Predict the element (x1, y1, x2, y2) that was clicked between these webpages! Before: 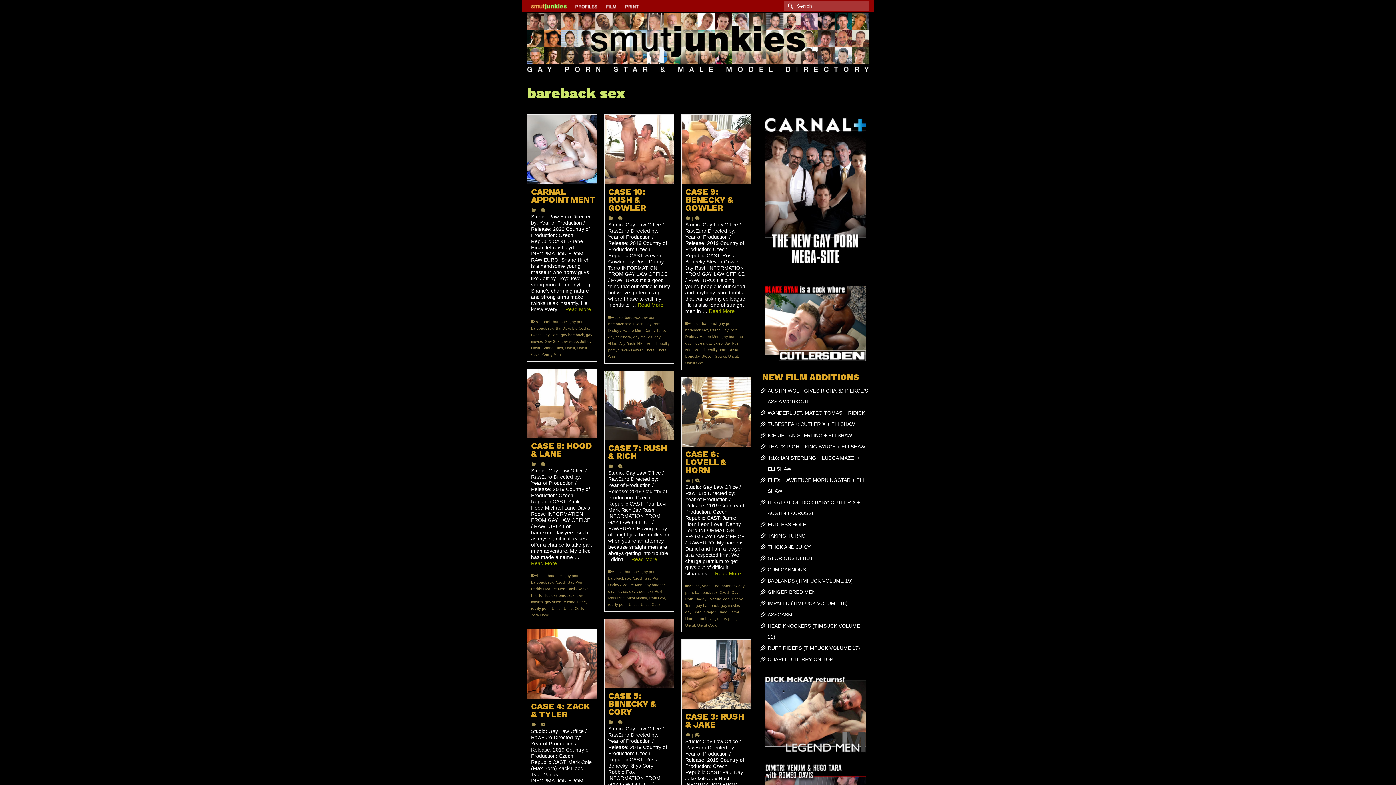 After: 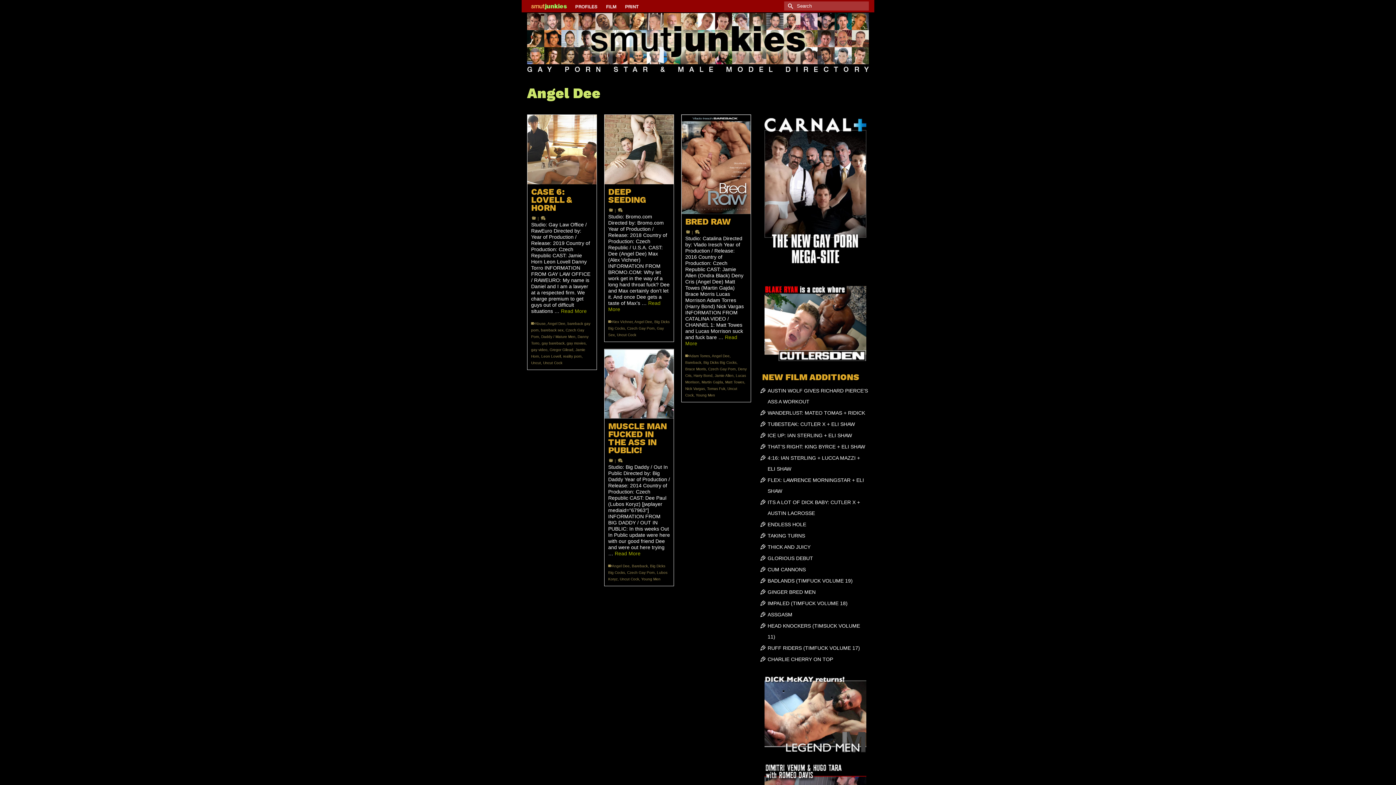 Action: bbox: (701, 584, 719, 588) label: Angel Dee